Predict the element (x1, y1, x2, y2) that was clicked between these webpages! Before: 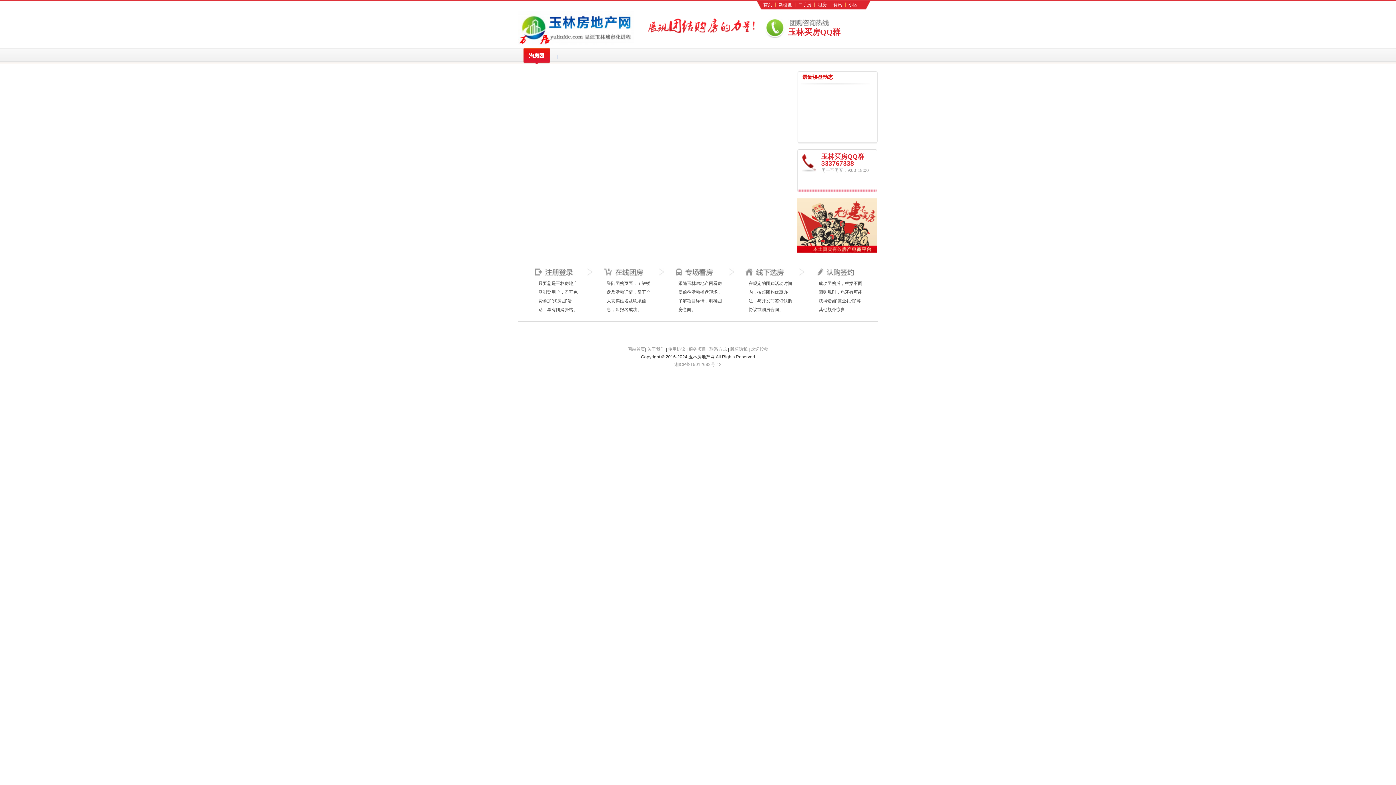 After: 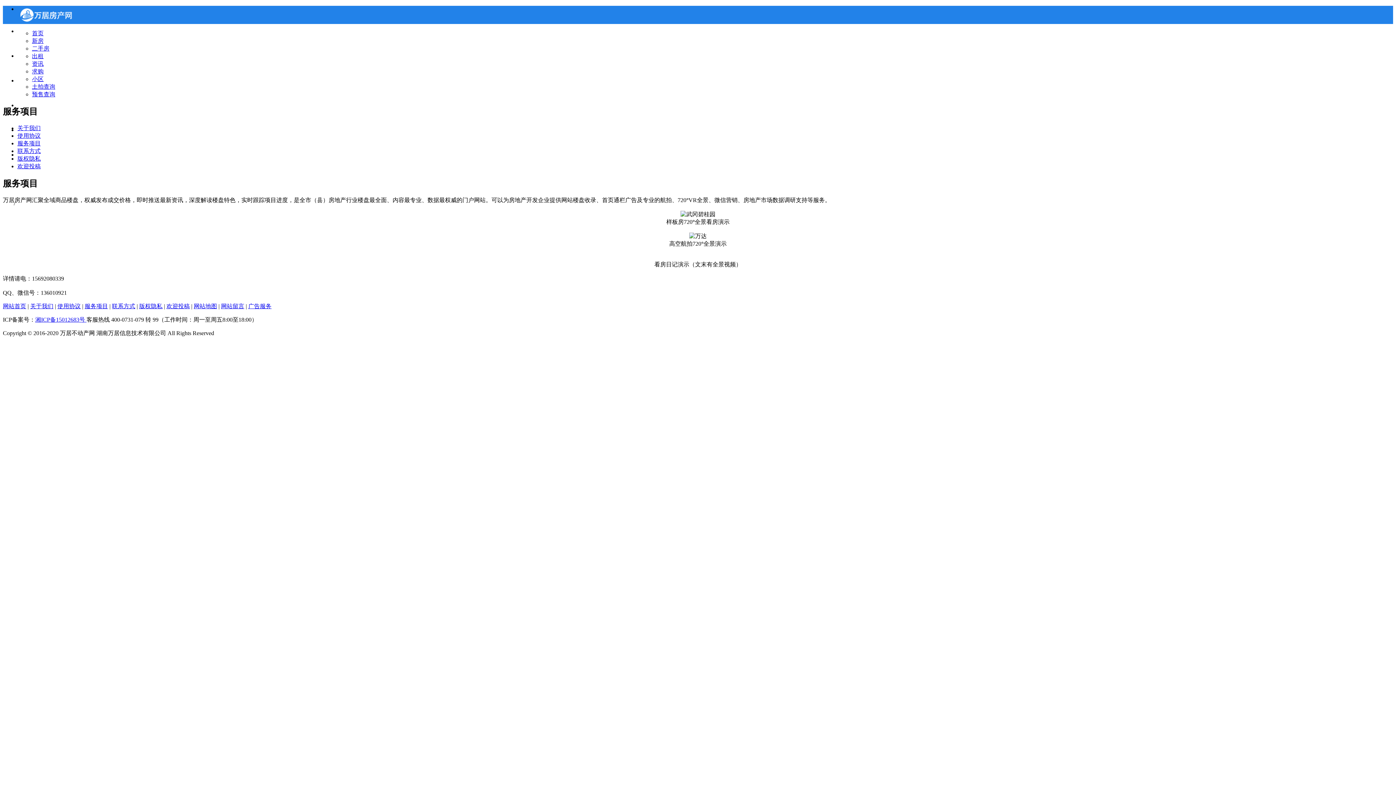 Action: label: 服务项目 bbox: (688, 346, 706, 352)